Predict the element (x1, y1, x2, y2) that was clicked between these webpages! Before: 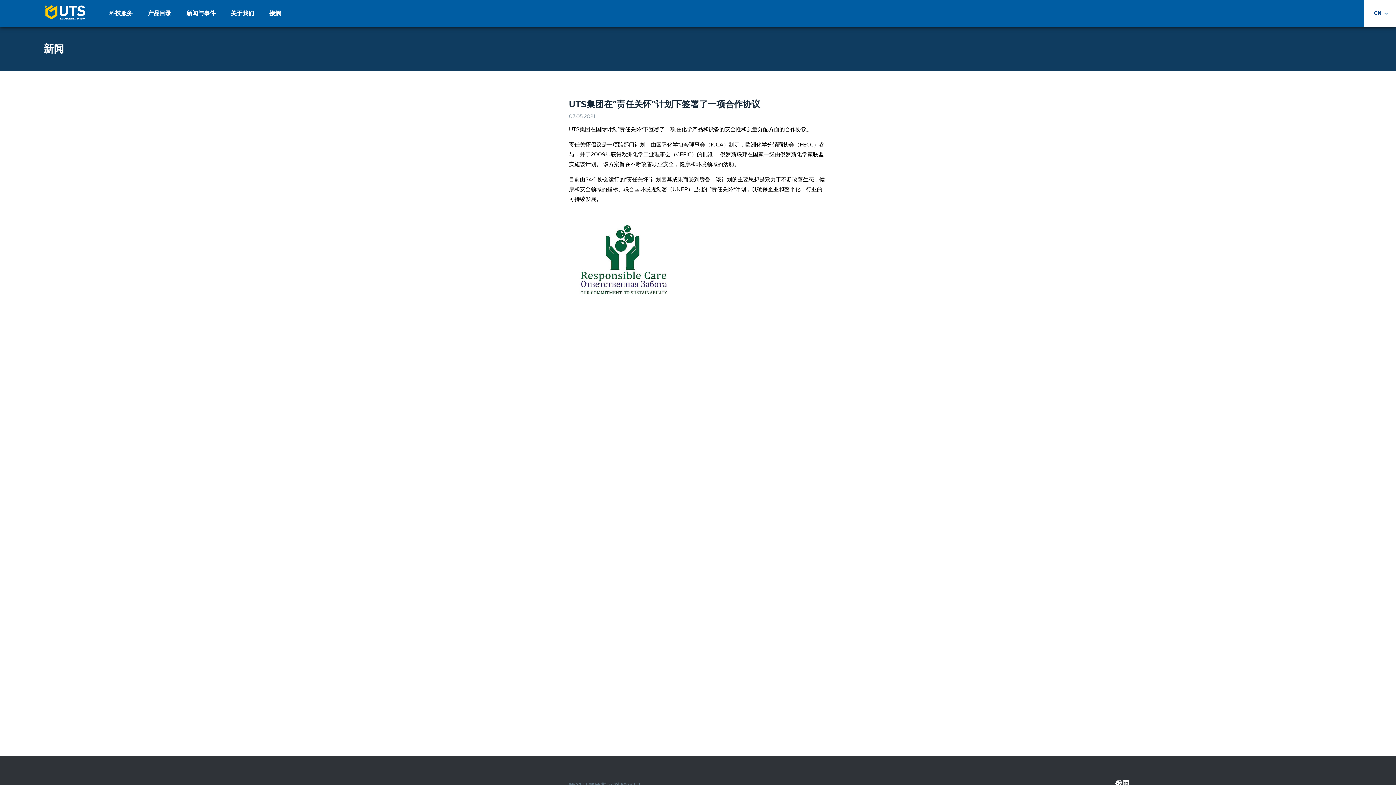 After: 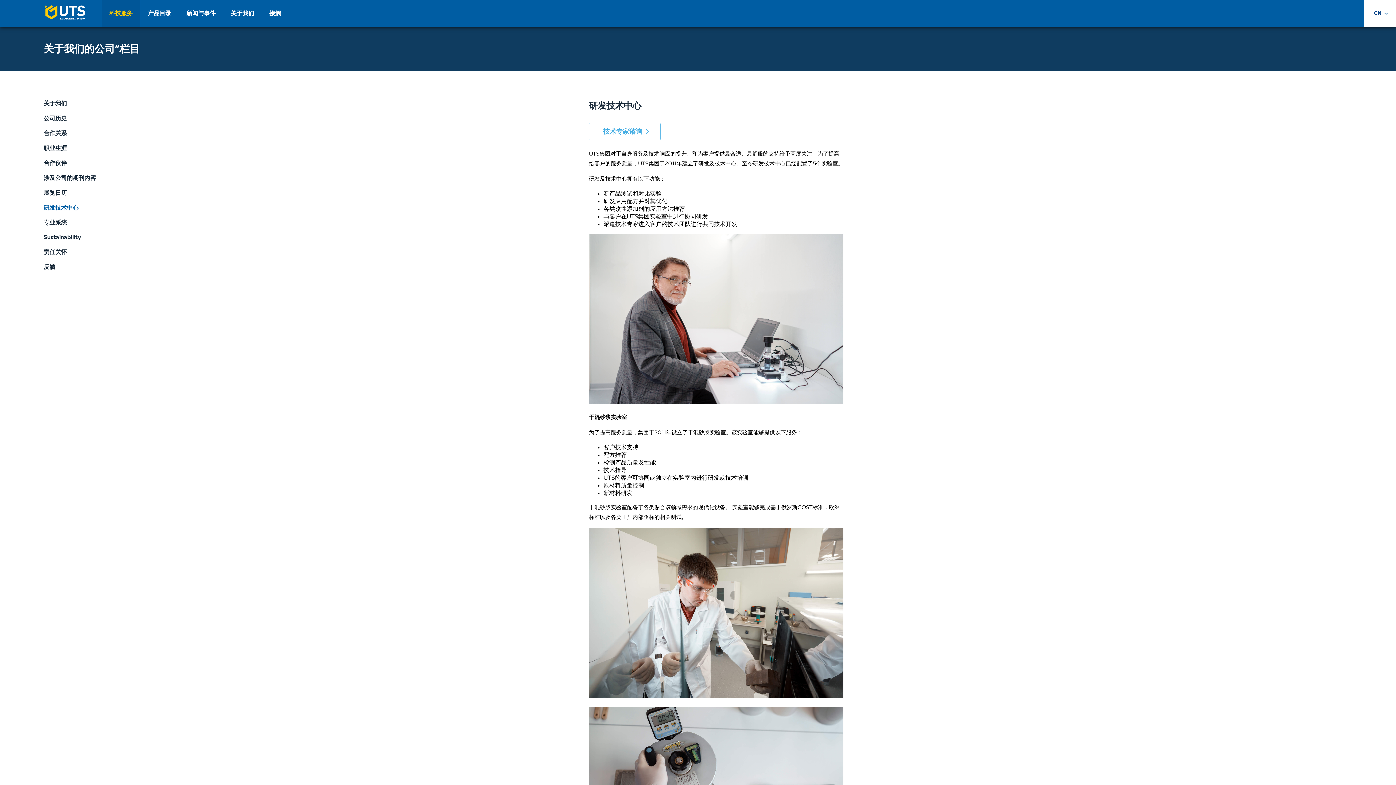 Action: label: 科技服务 bbox: (101, 0, 140, 27)